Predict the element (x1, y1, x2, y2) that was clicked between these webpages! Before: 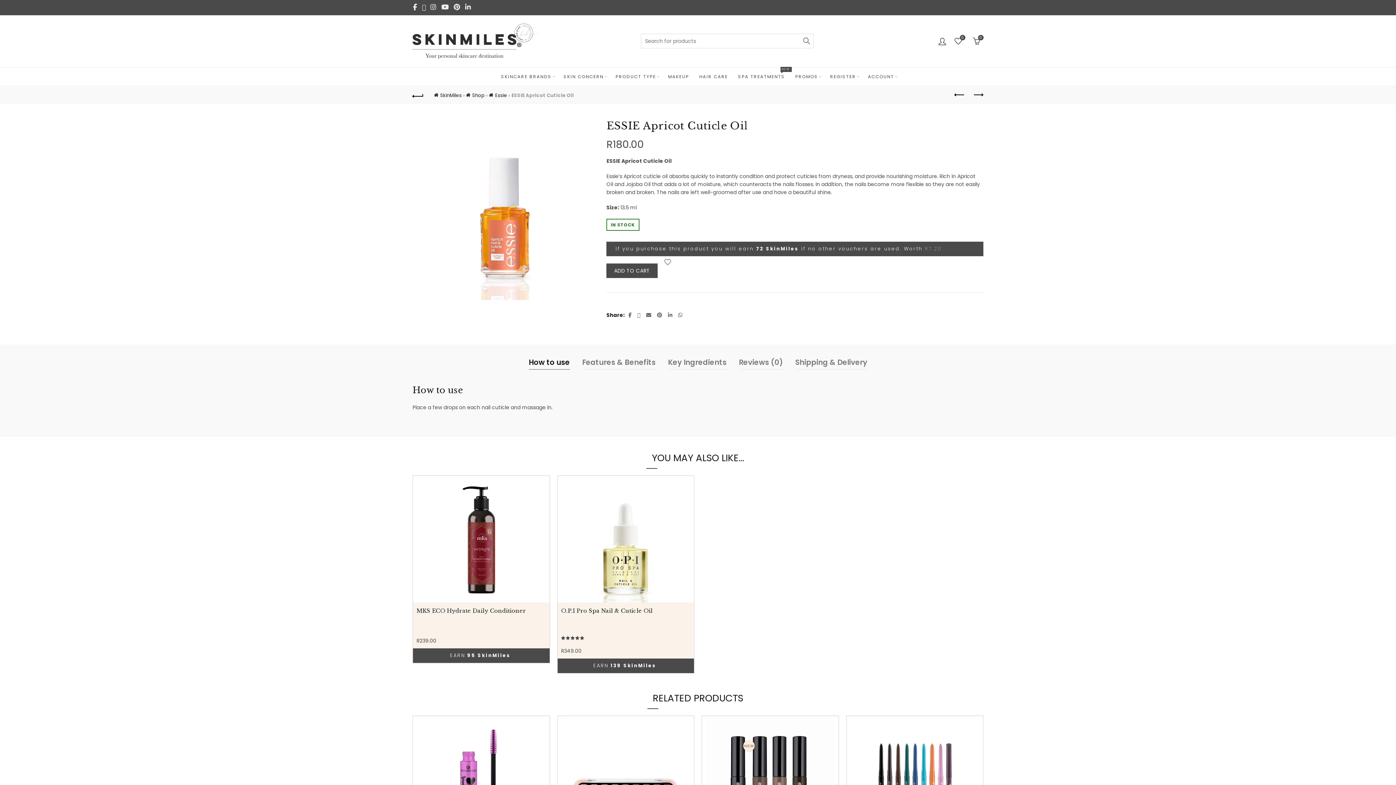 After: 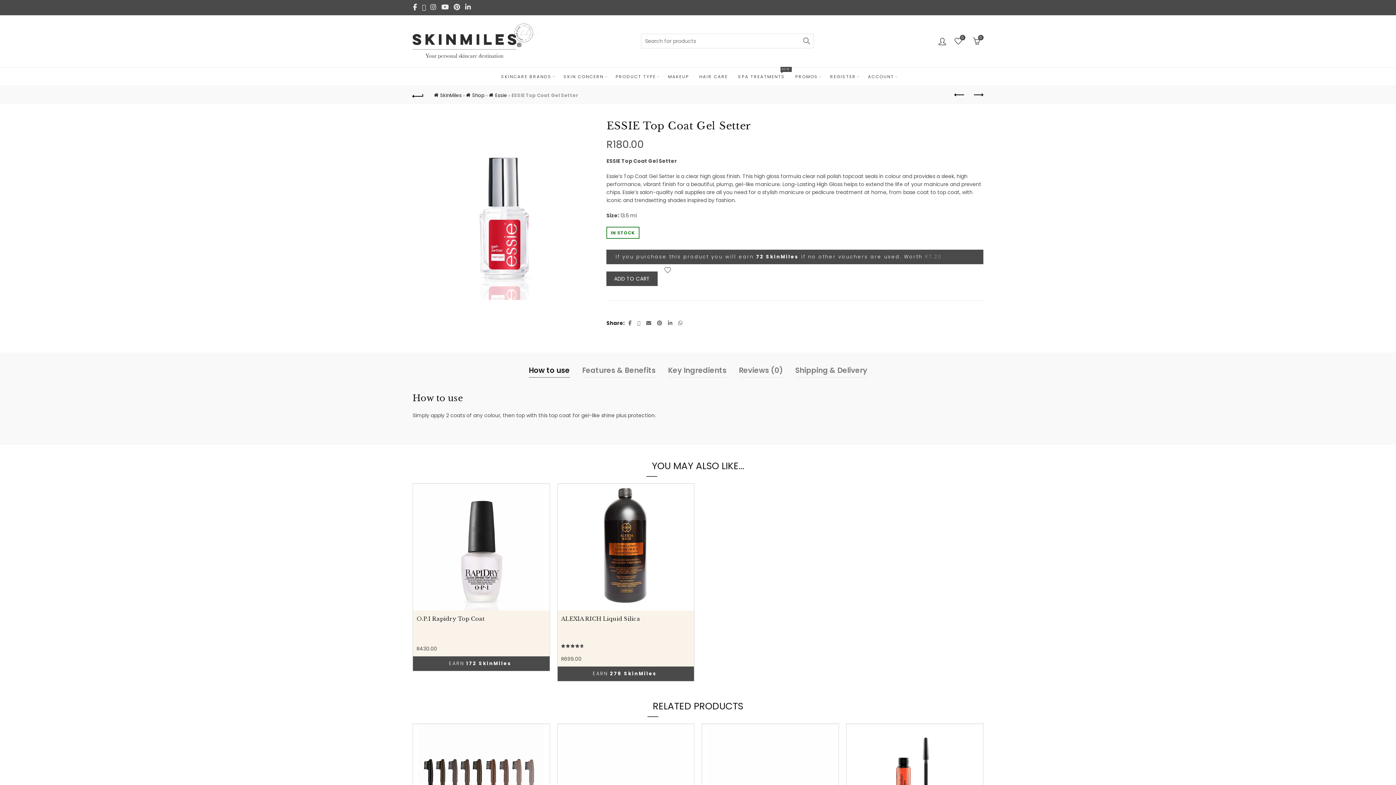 Action: label: Next product bbox: (969, 88, 987, 102)